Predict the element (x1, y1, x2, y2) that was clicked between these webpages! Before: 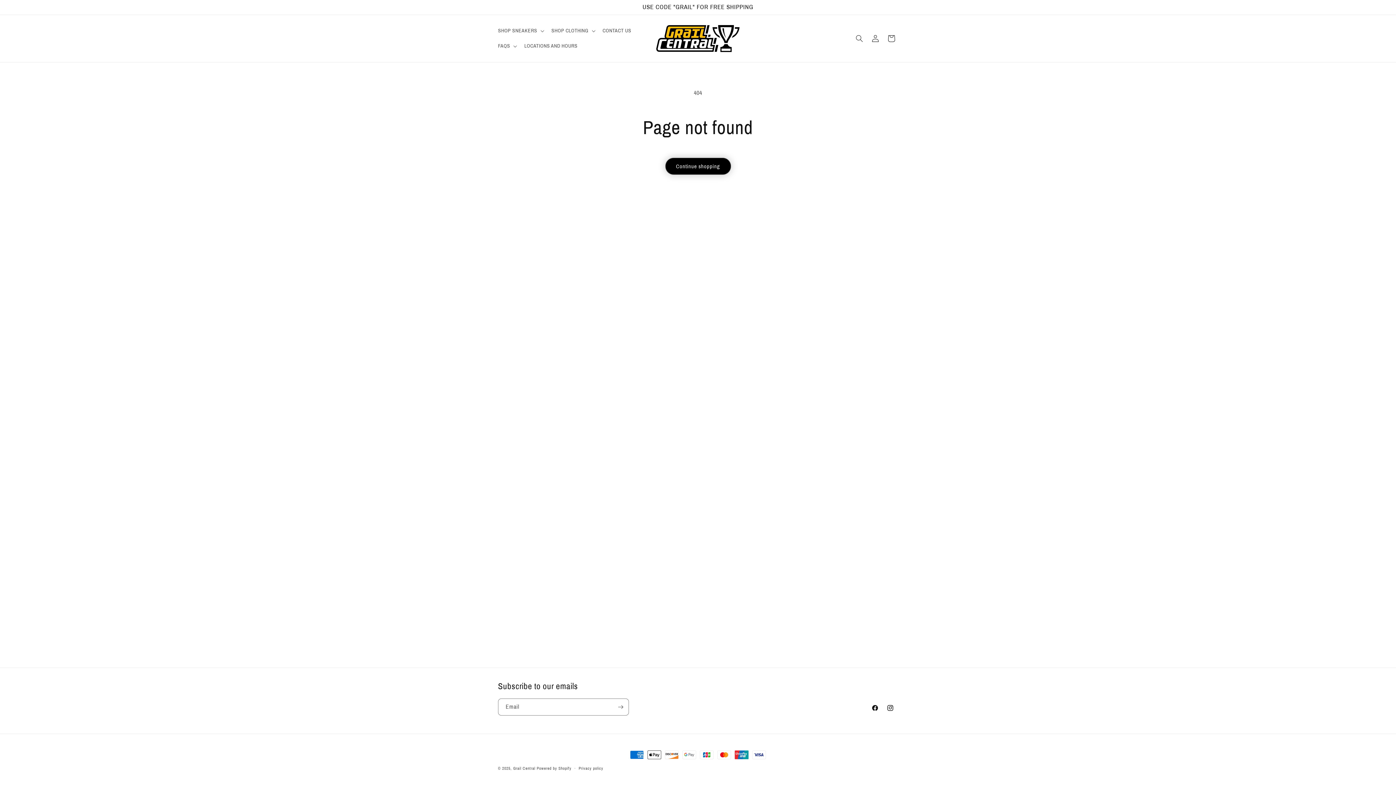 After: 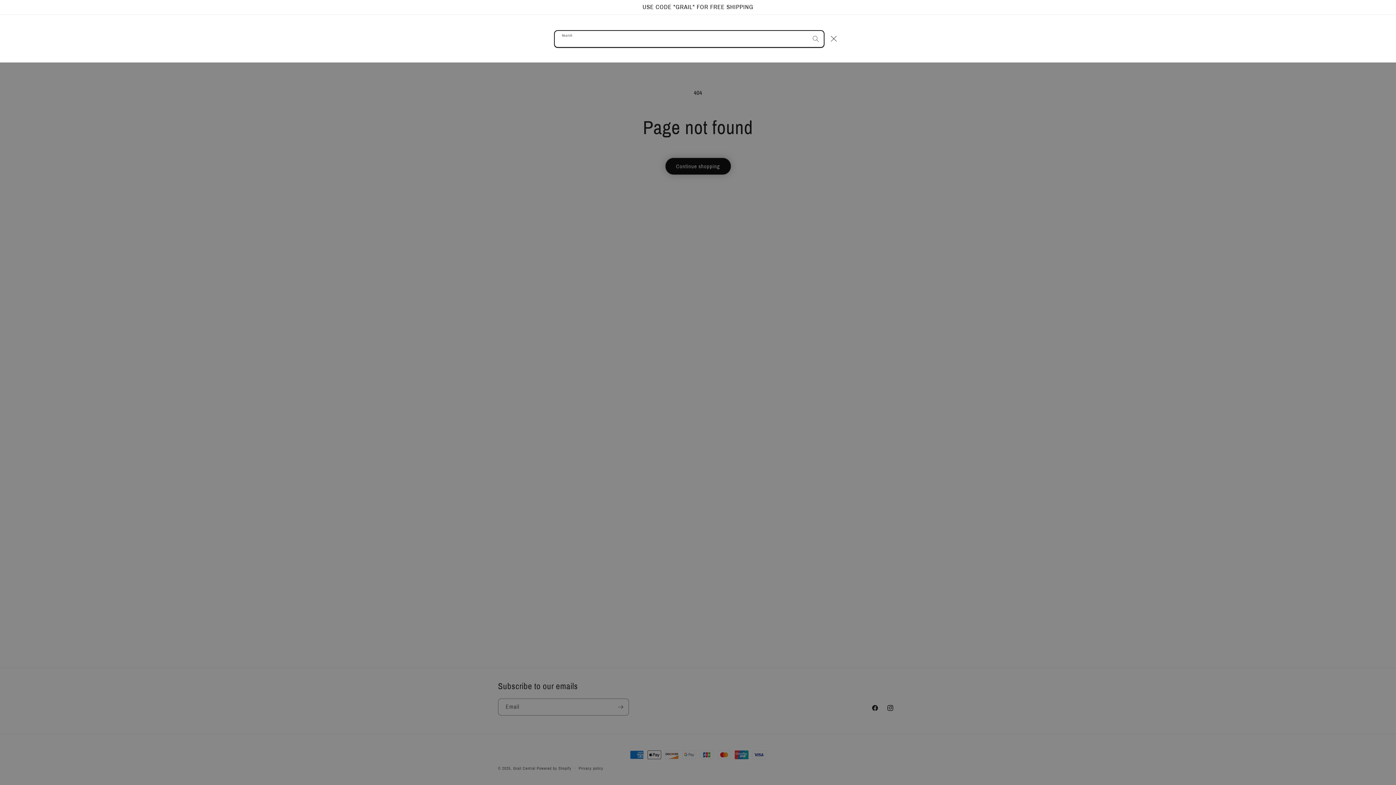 Action: label: Search bbox: (851, 30, 867, 46)